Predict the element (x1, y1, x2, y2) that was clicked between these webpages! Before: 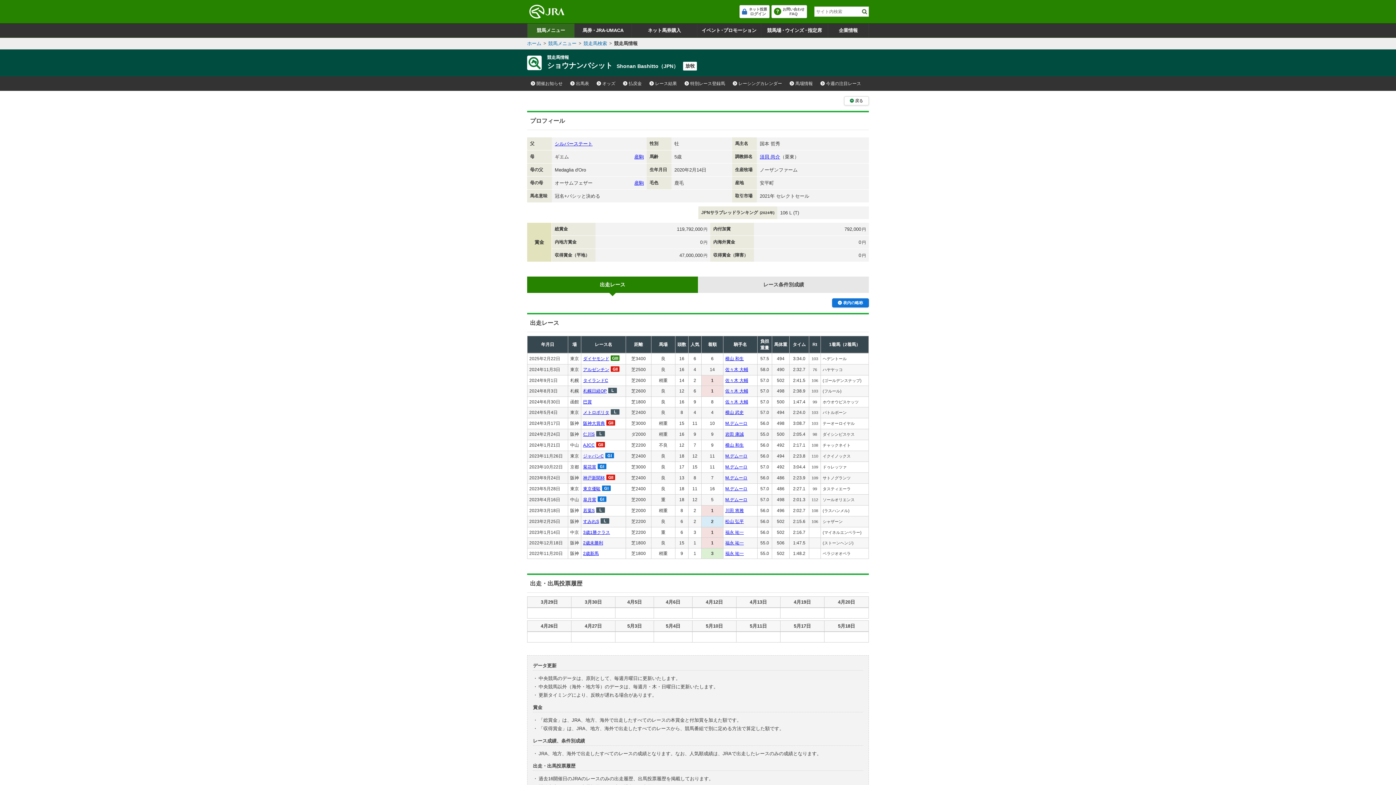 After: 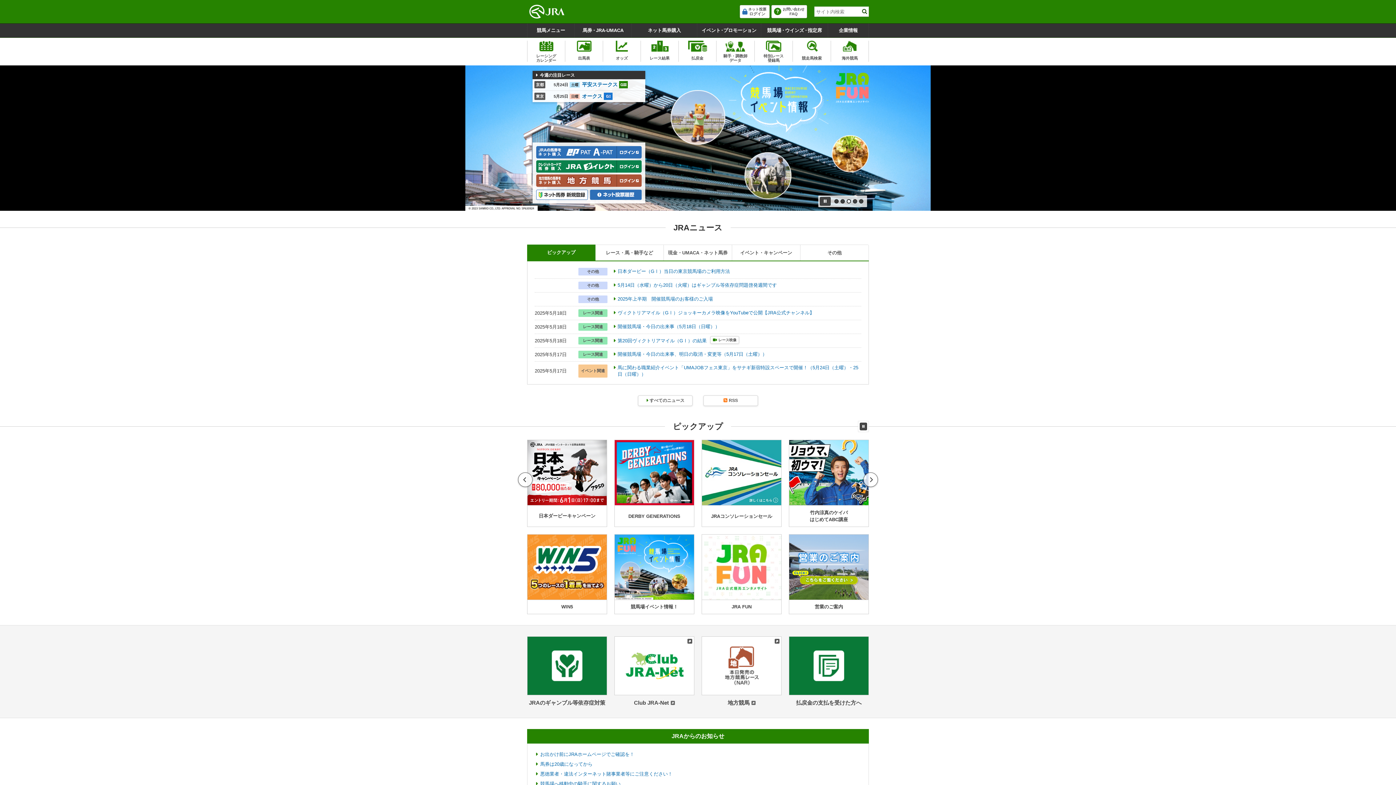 Action: bbox: (529, 5, 565, 10)